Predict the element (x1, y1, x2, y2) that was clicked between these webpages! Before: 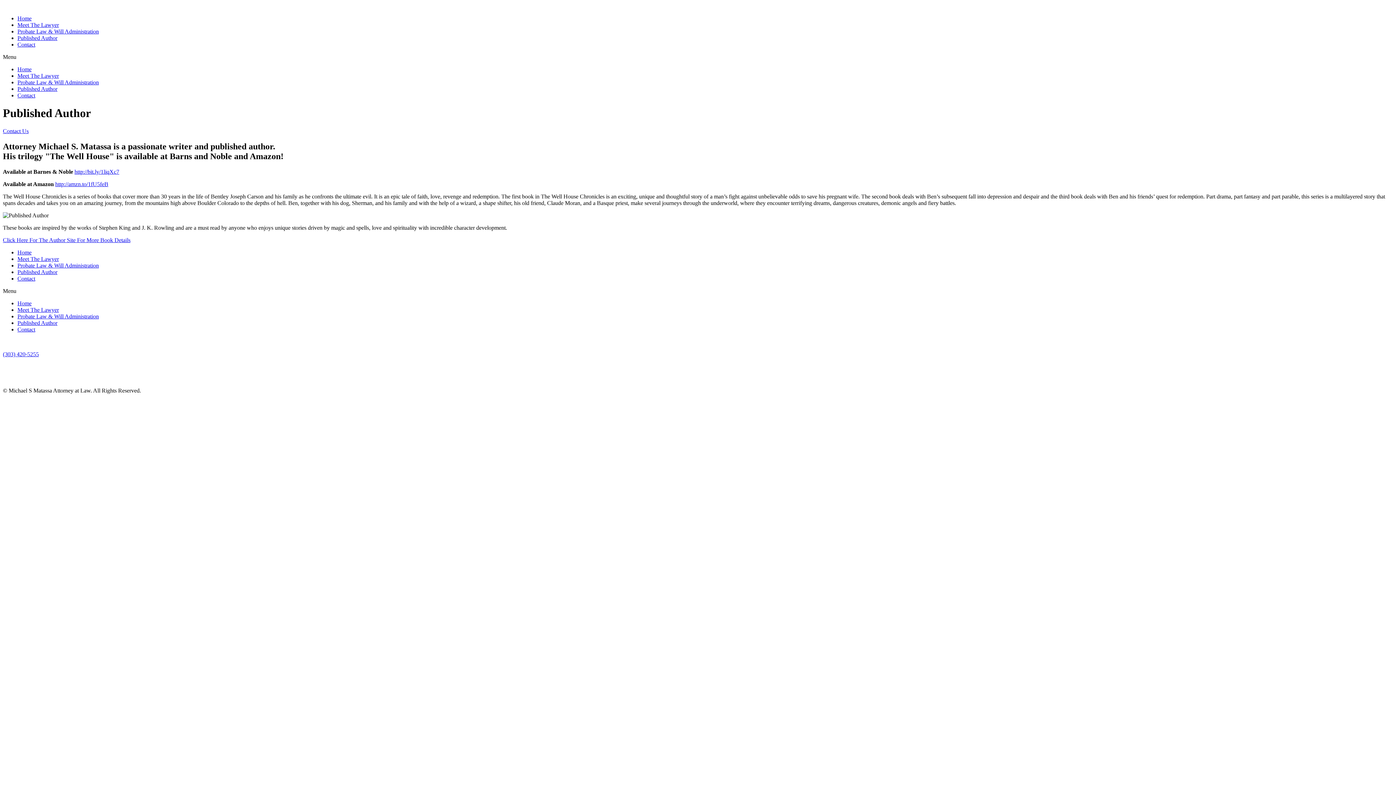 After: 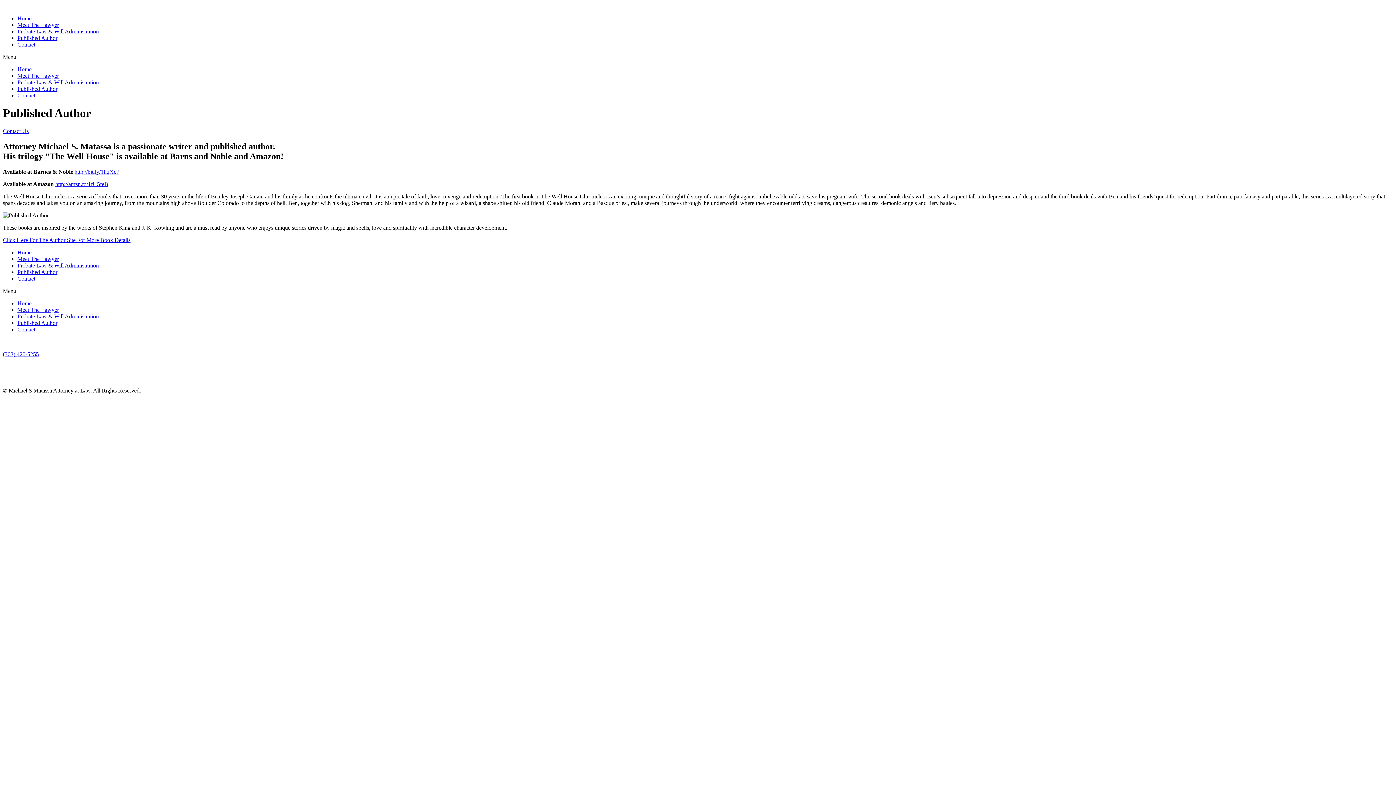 Action: bbox: (55, 180, 108, 187) label: http://amzn.to/1fU5feB